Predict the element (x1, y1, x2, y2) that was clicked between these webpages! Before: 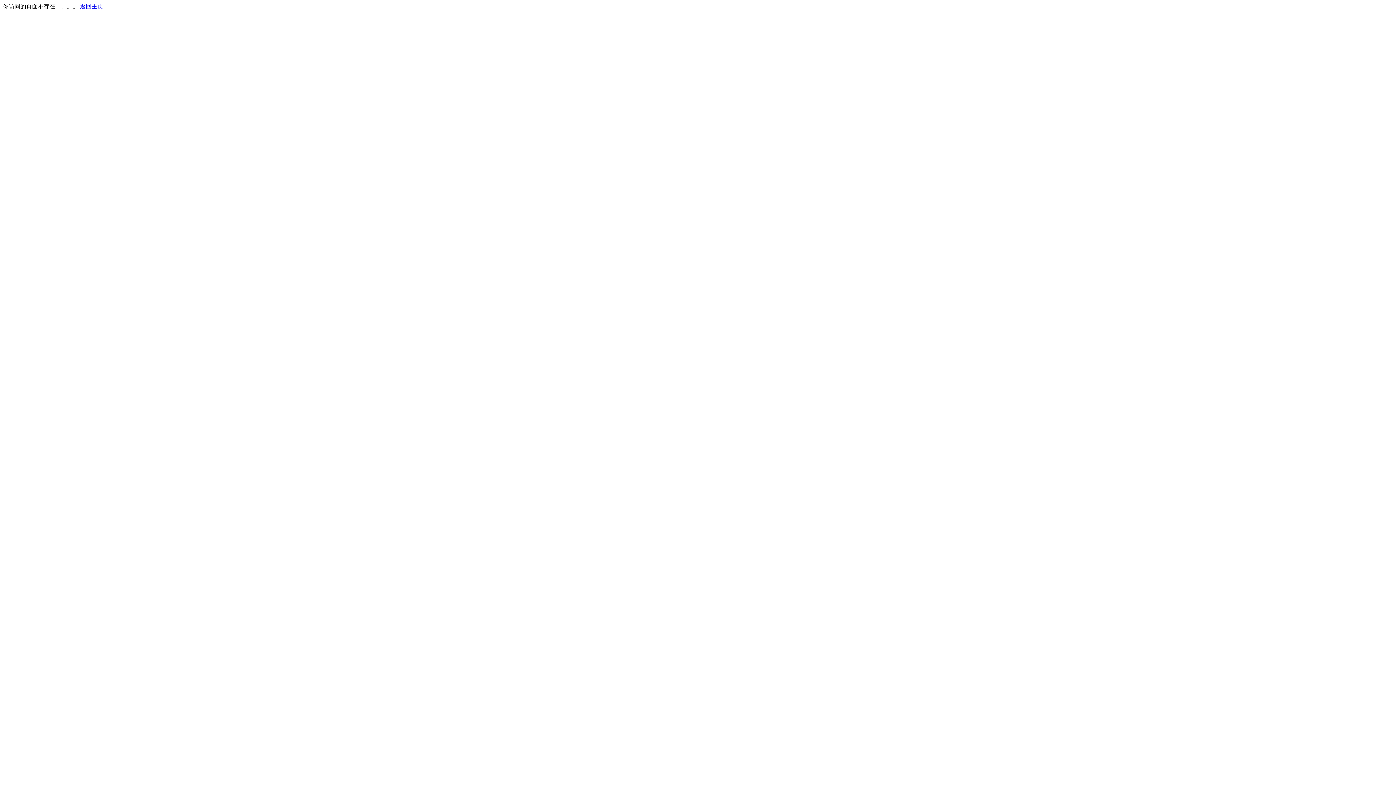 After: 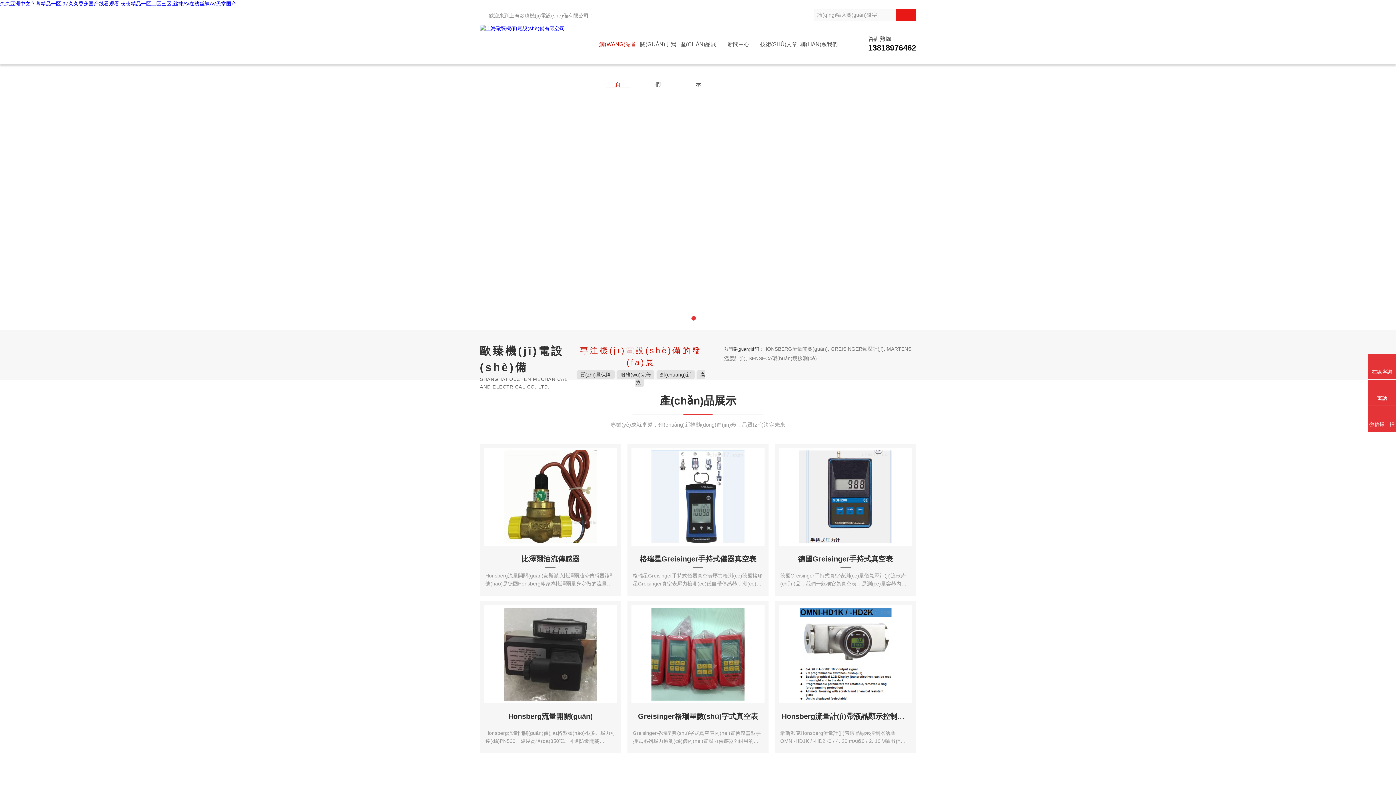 Action: bbox: (80, 3, 103, 9) label: 返回主页